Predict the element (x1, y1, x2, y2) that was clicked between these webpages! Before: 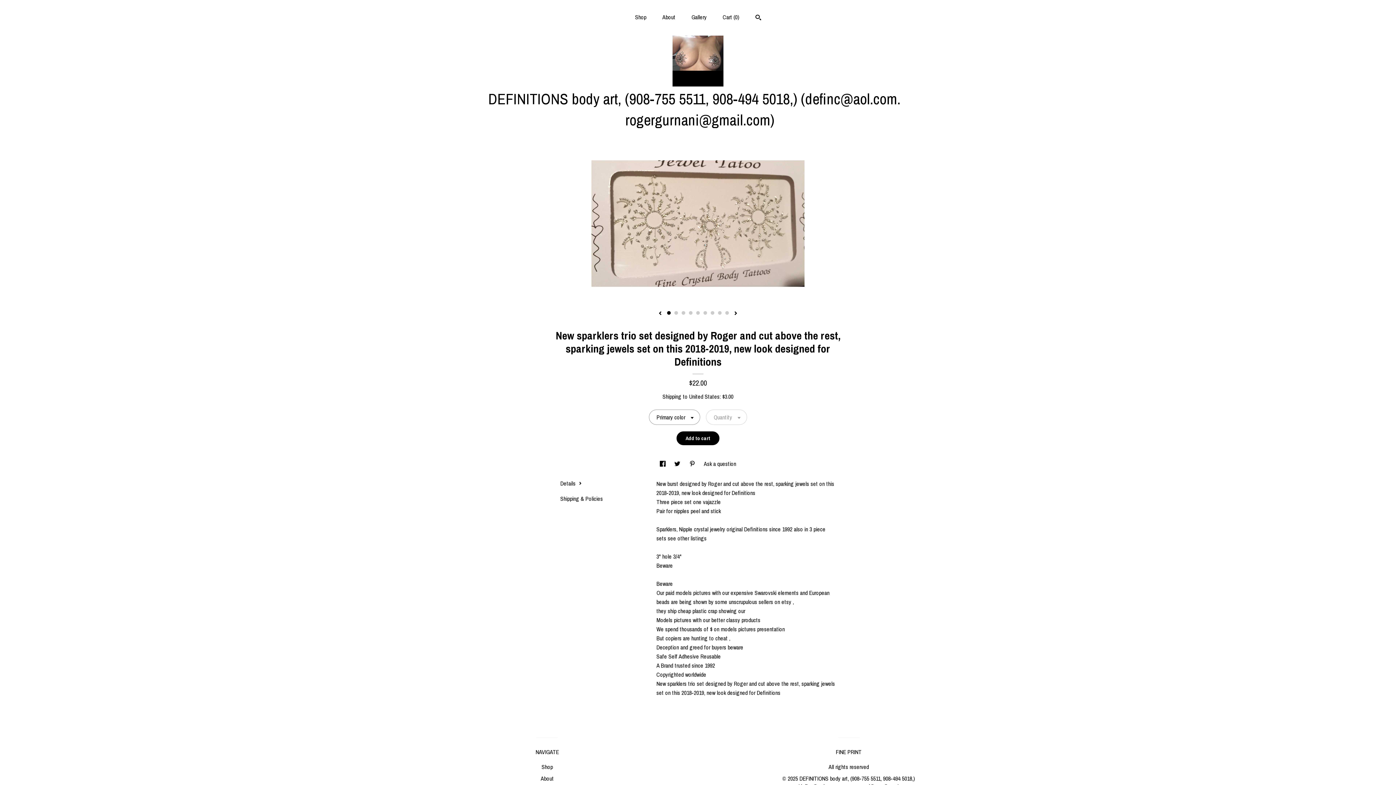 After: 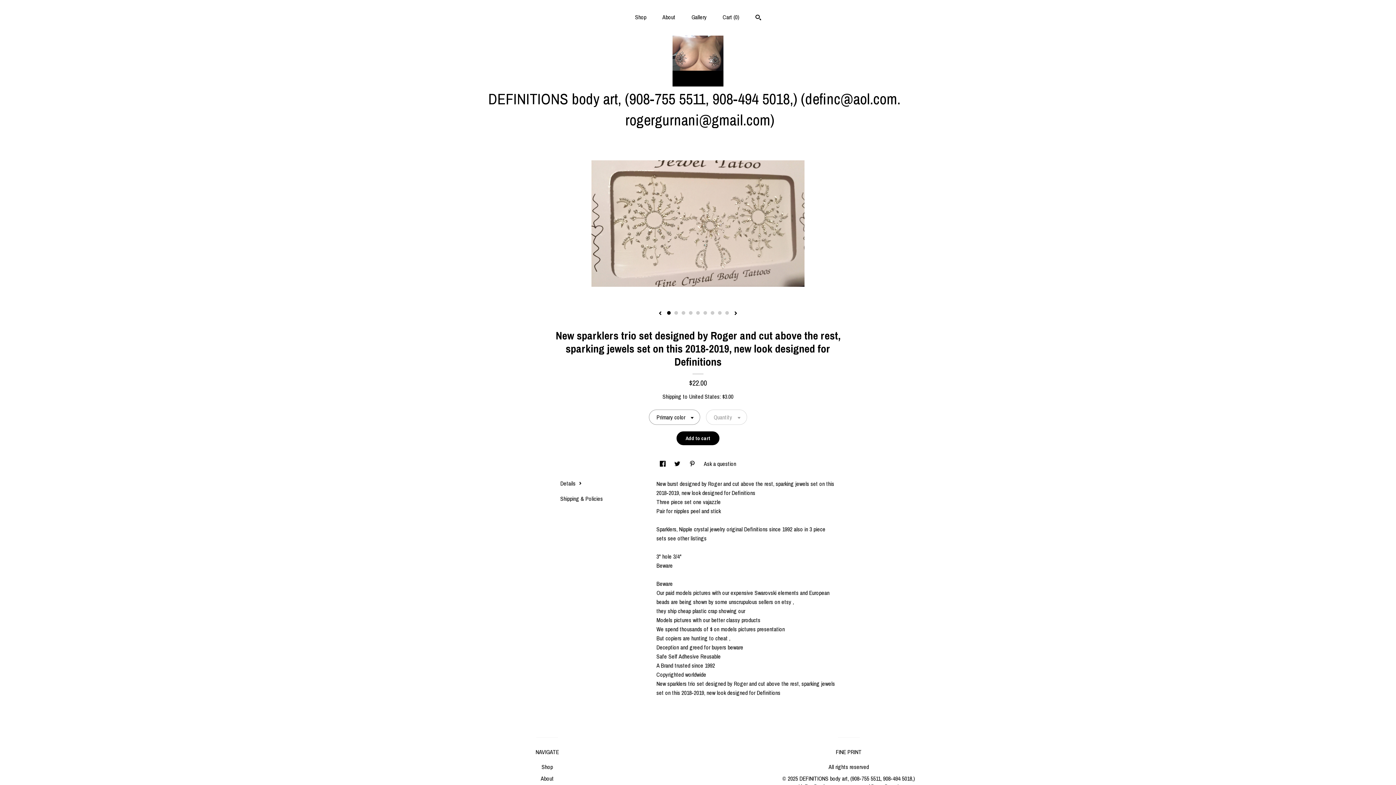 Action: bbox: (667, 311, 670, 314) label: 1